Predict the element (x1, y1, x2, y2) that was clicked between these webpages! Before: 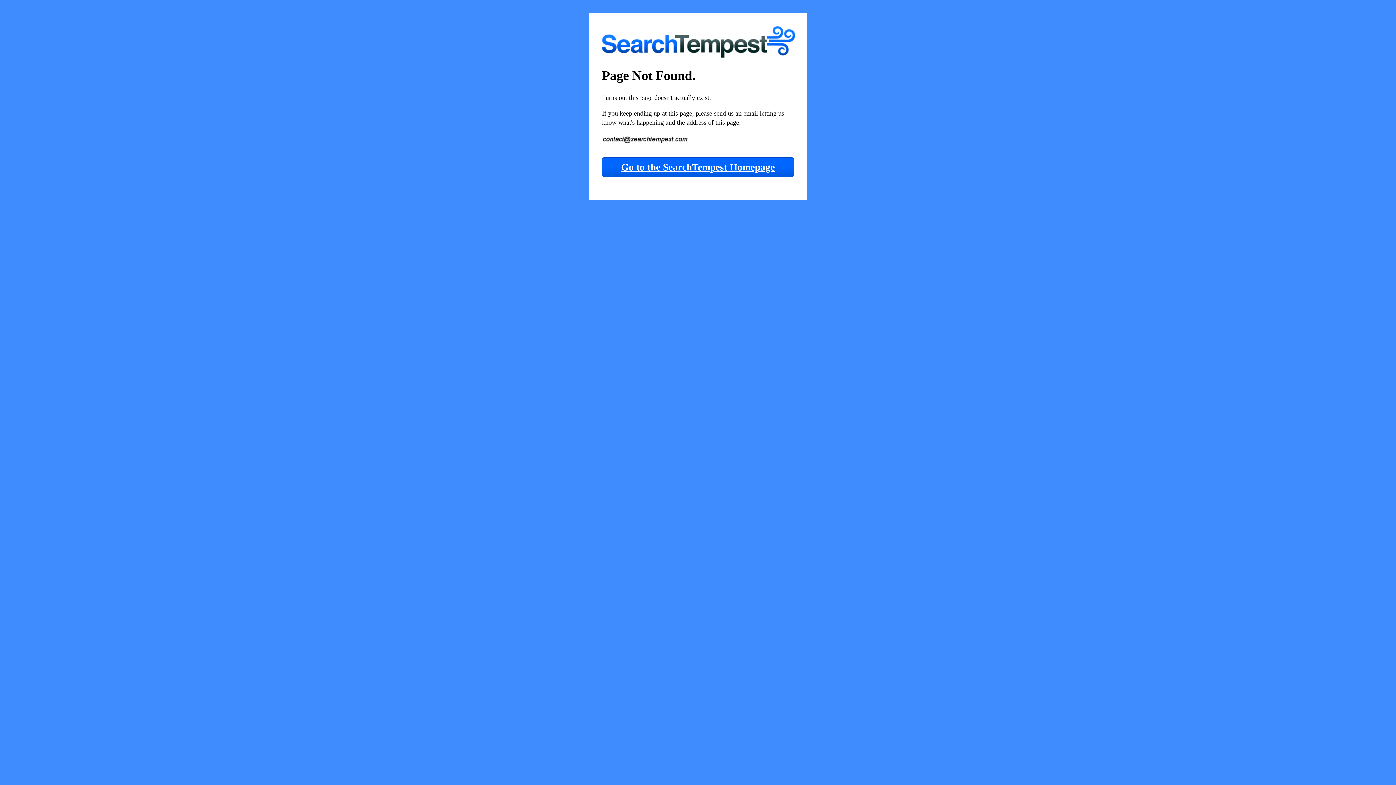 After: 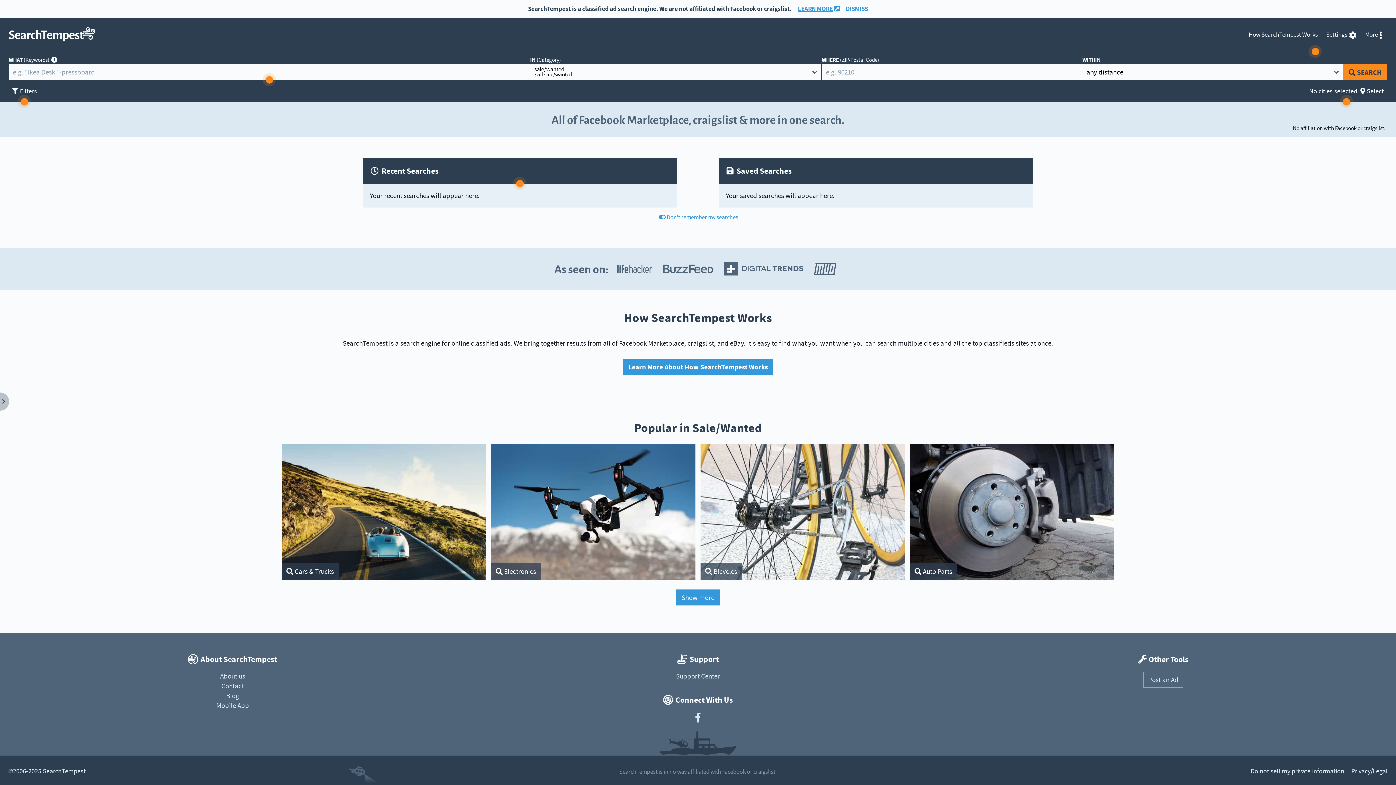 Action: label: Go to the SearchTempest Homepage bbox: (602, 157, 794, 177)